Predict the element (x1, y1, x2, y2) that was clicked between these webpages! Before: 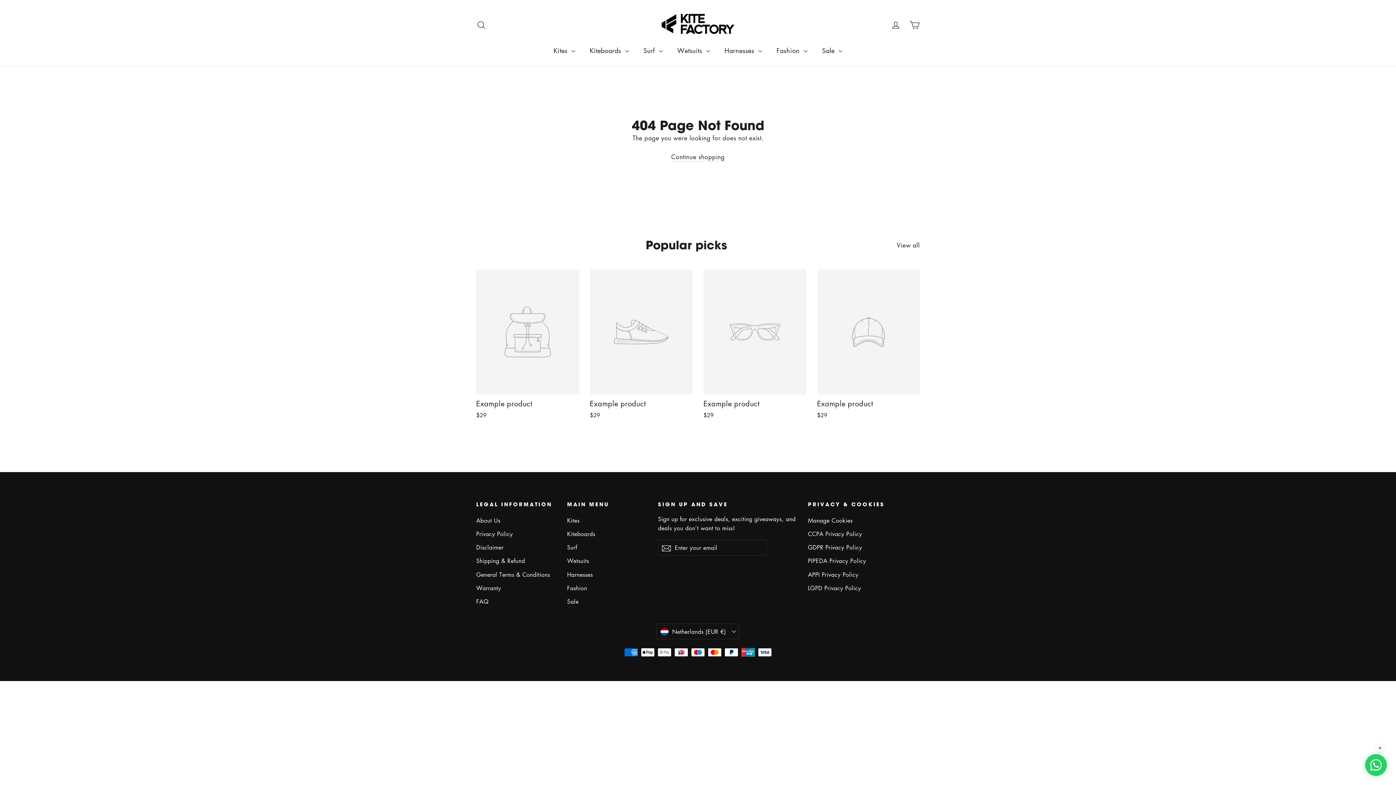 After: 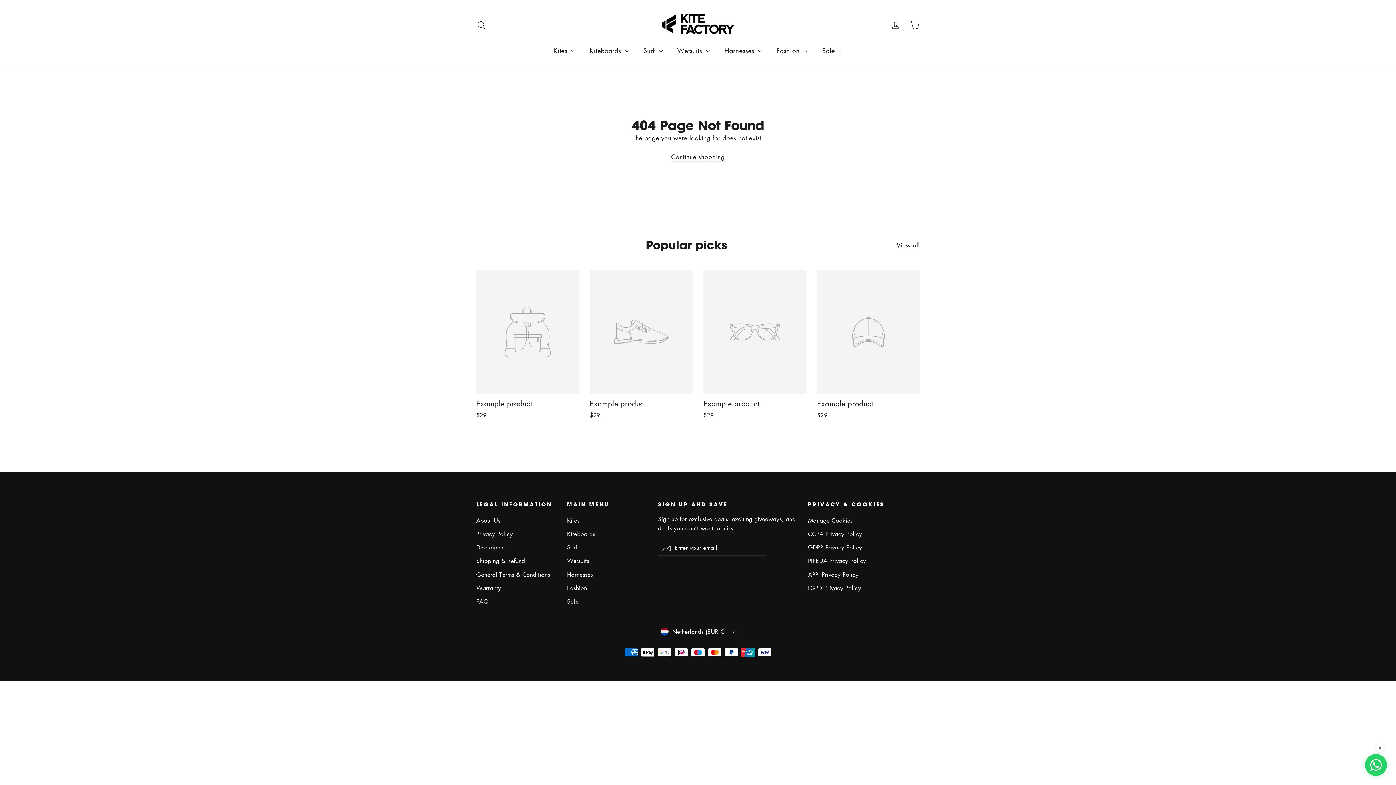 Action: bbox: (590, 269, 692, 421) label: Example product
$29